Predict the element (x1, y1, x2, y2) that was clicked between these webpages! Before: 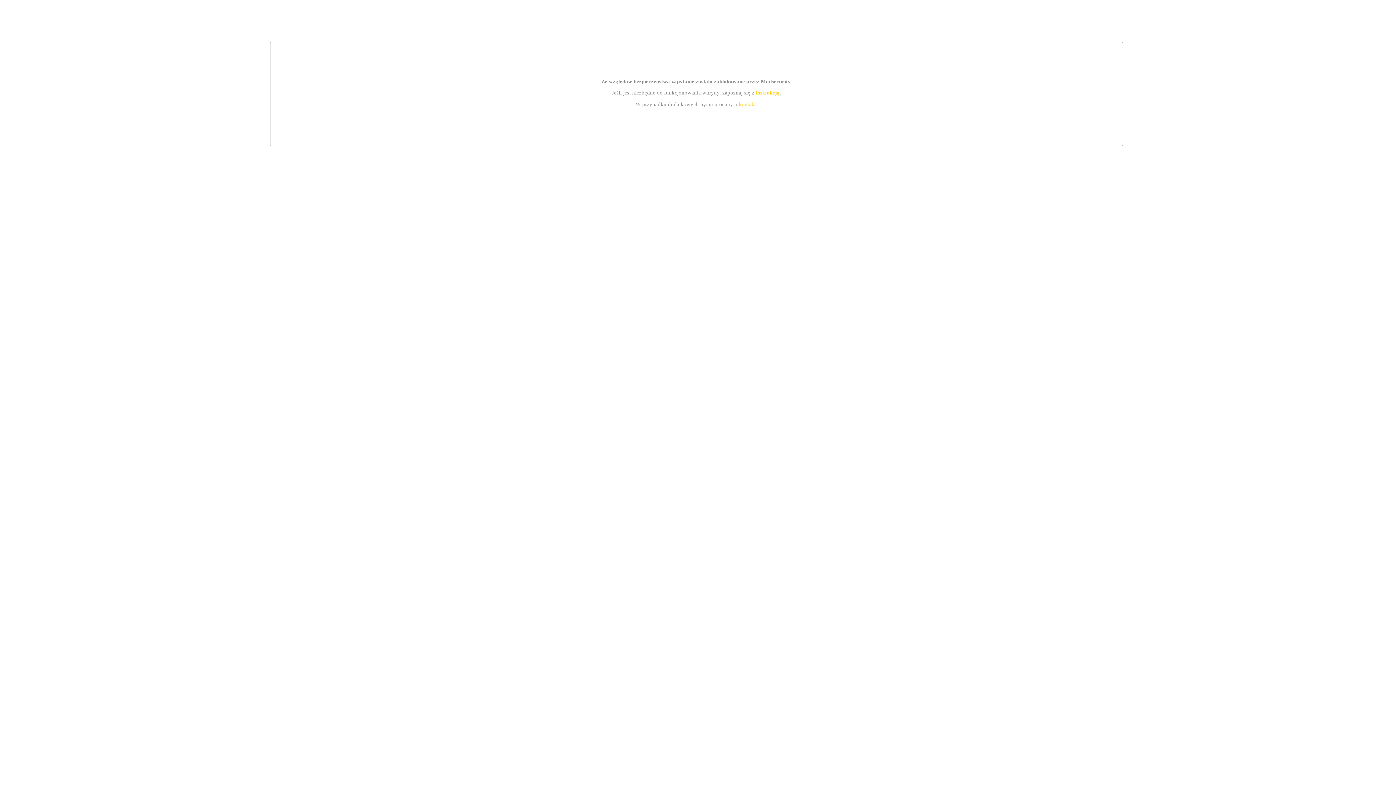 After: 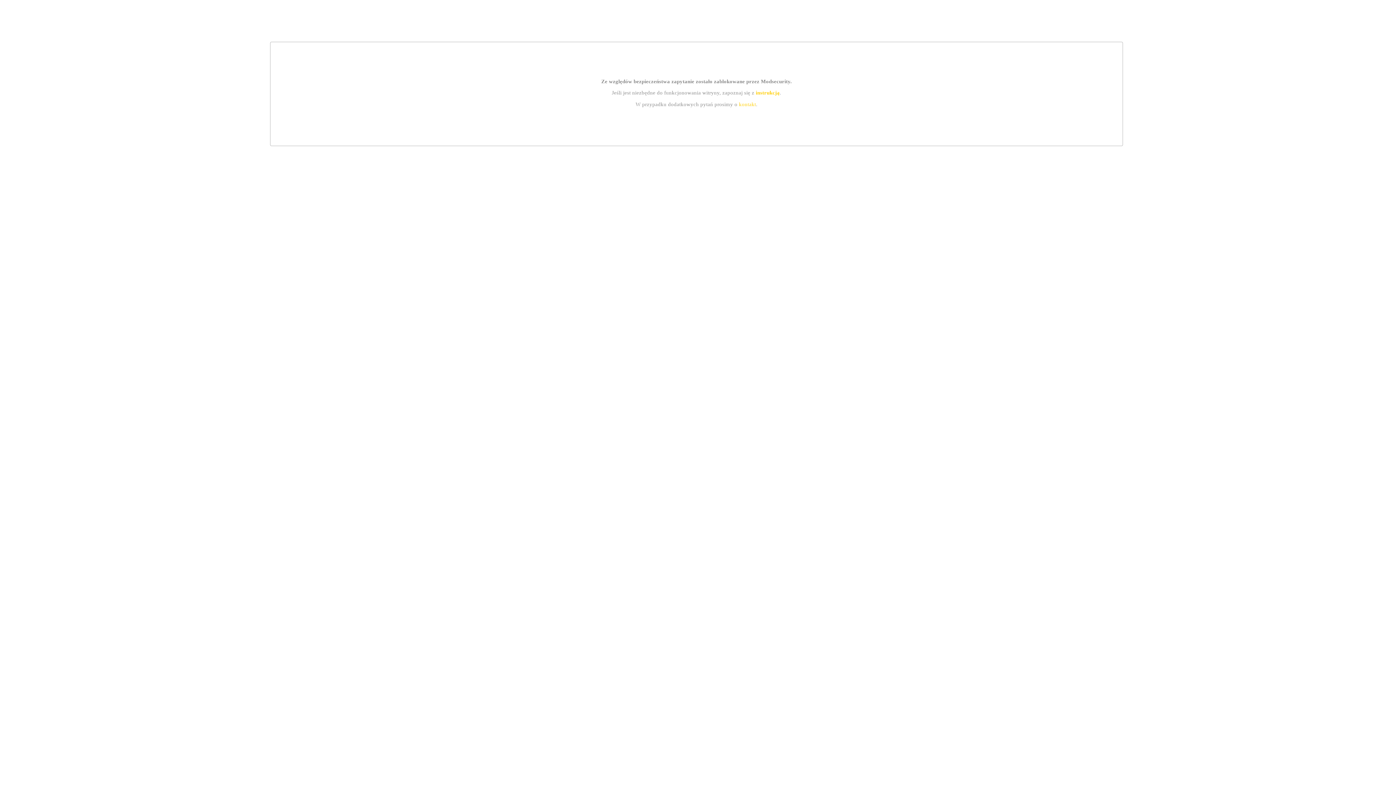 Action: label: instrukcją bbox: (755, 89, 779, 95)